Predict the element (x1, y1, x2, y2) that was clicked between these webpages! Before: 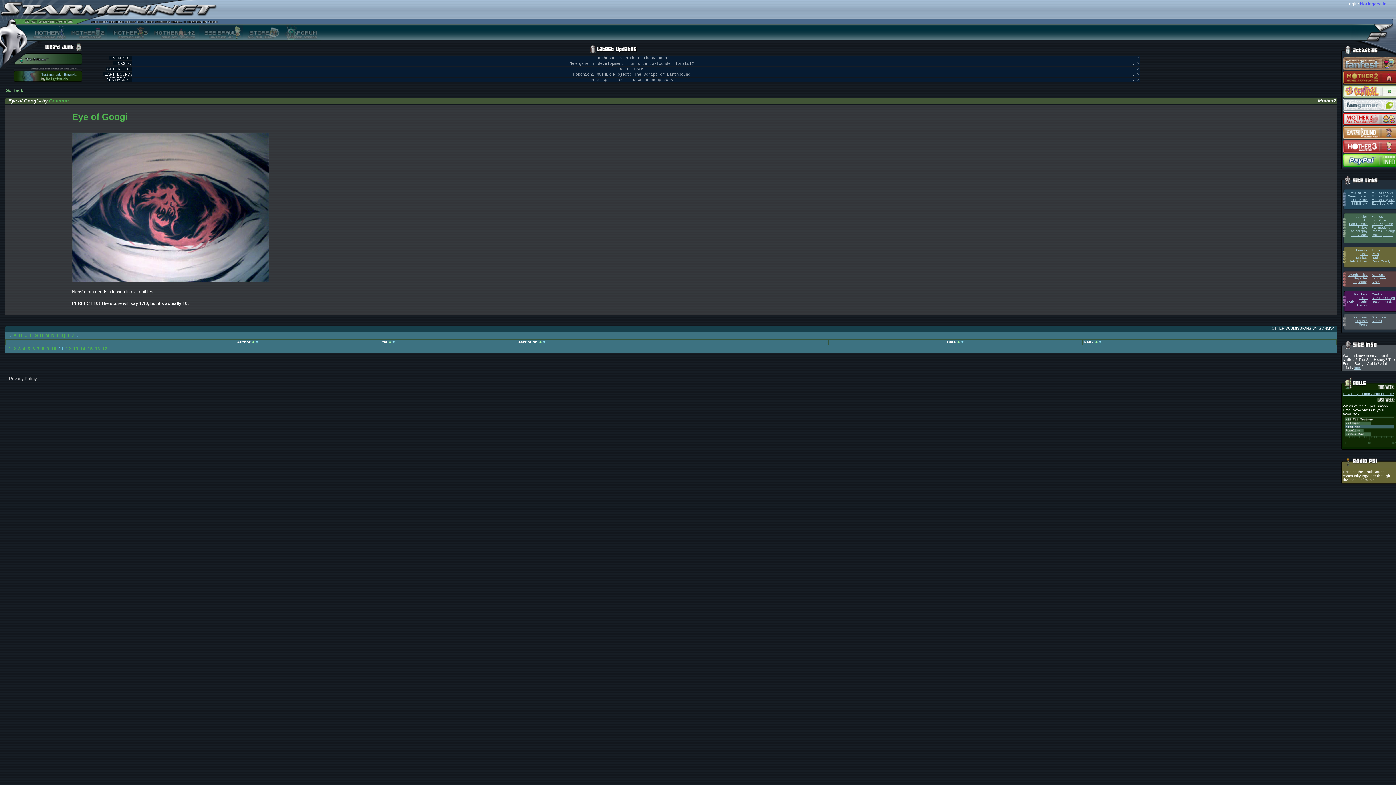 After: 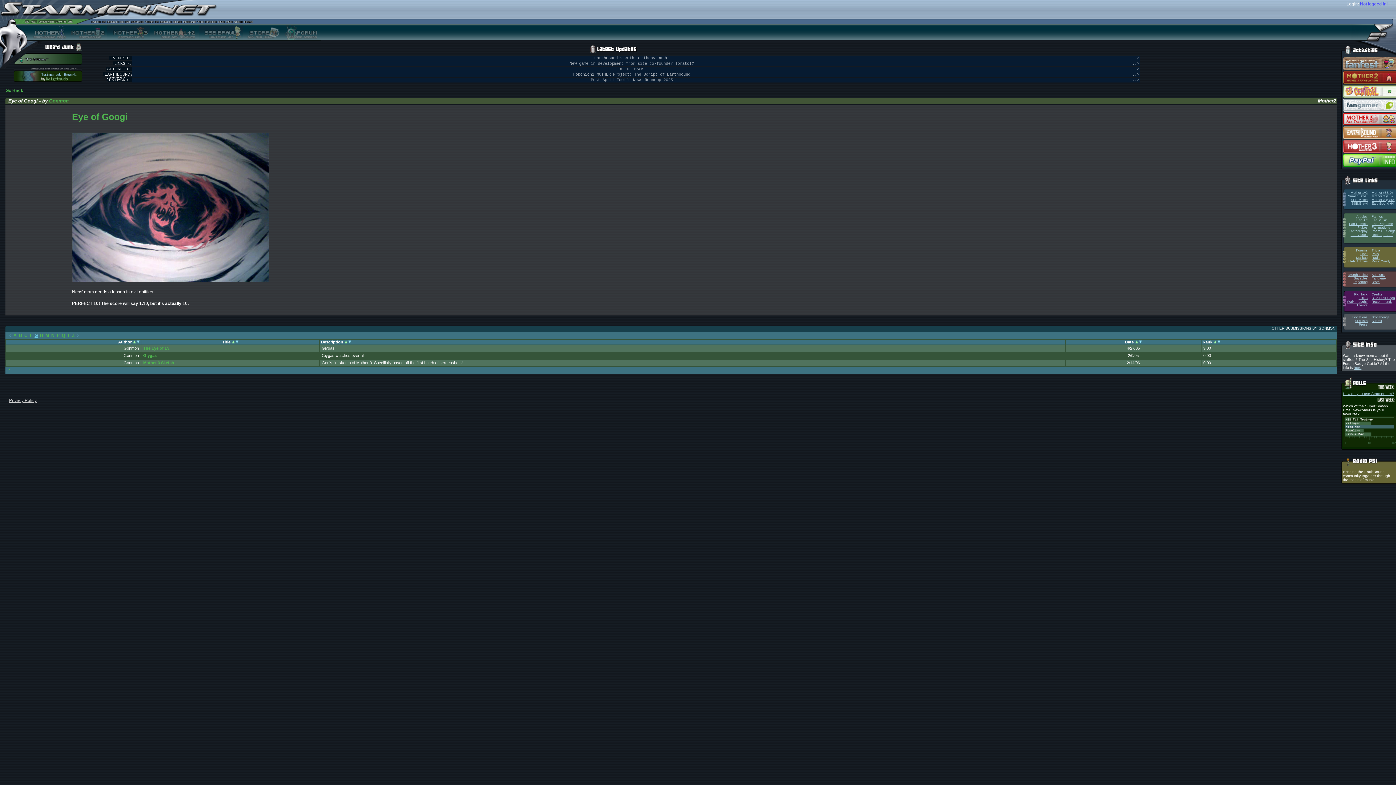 Action: bbox: (34, 333, 37, 338) label: G